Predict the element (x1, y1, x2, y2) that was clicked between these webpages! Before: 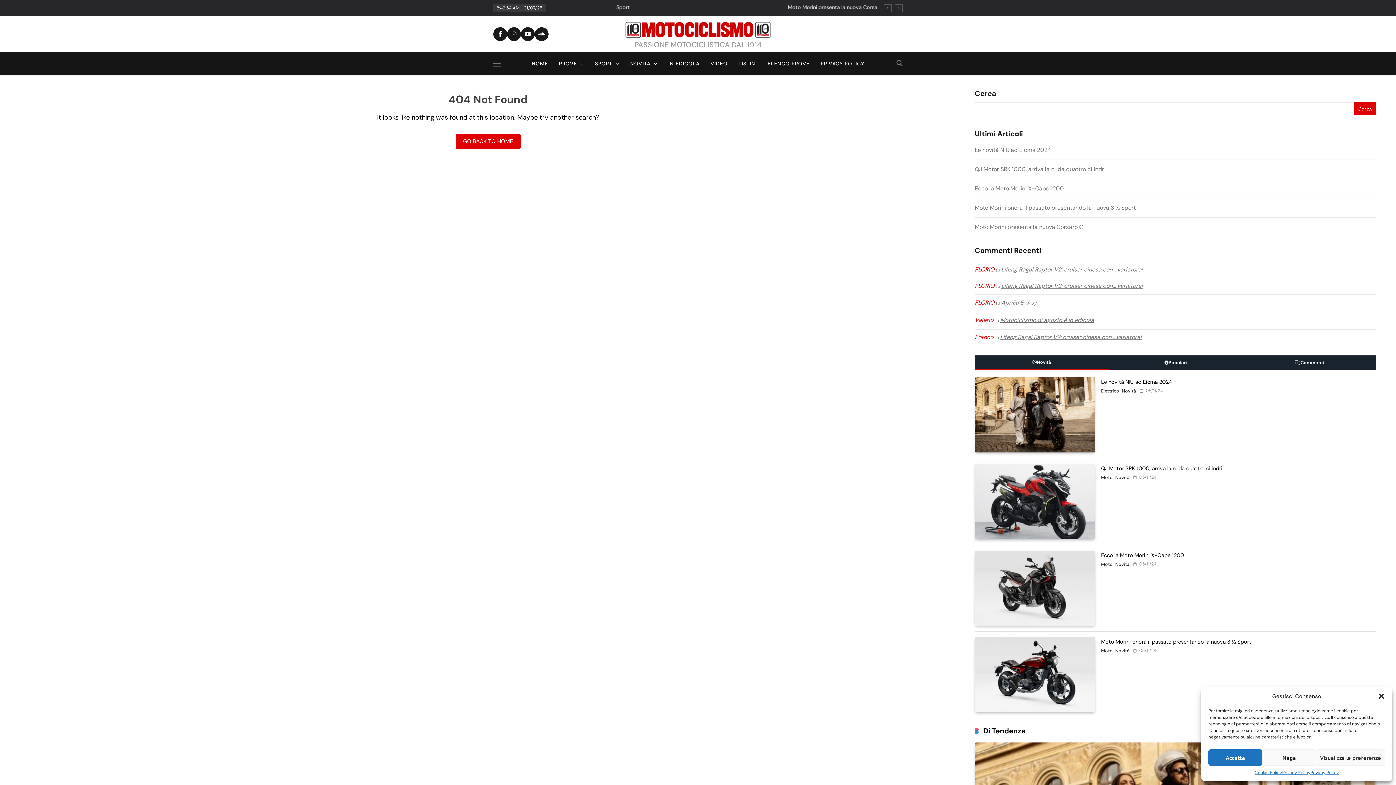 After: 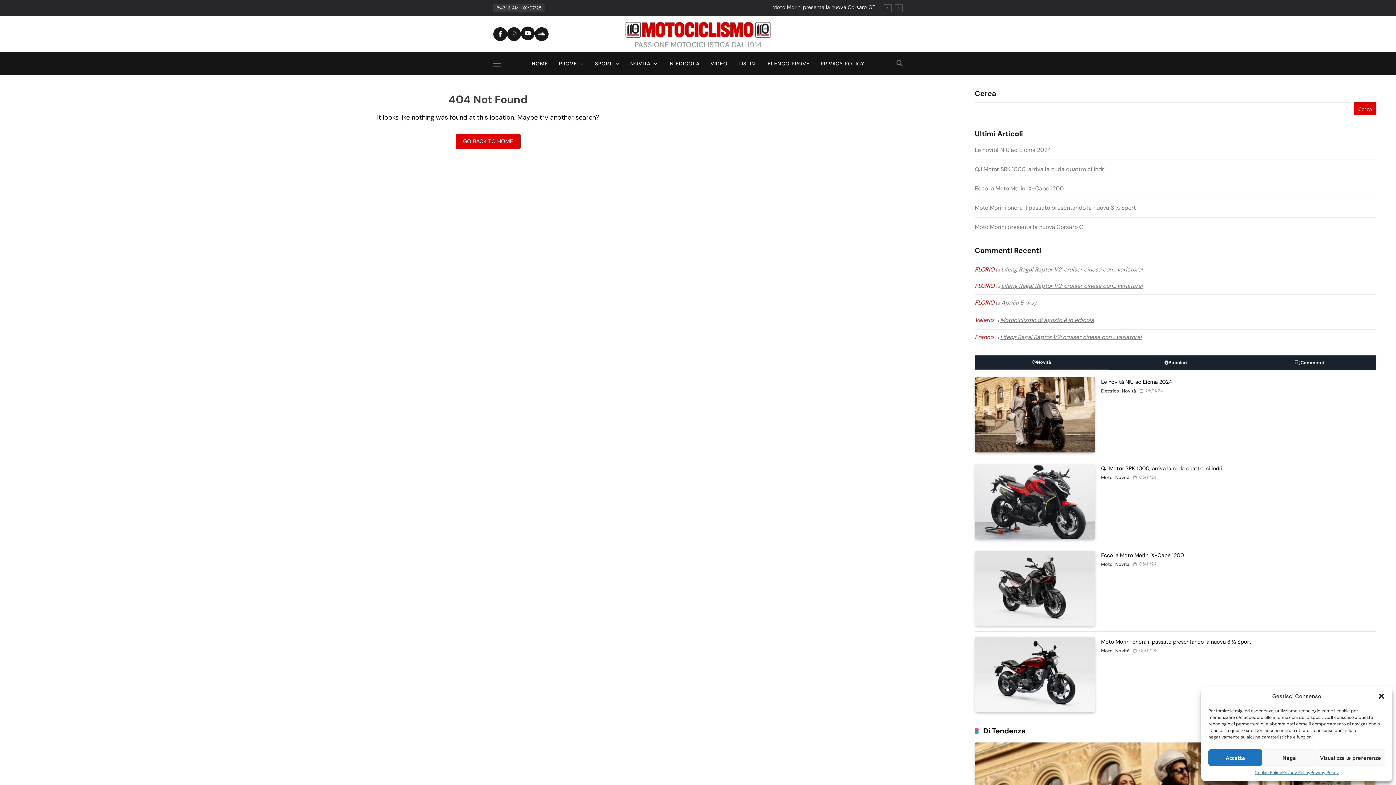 Action: bbox: (521, 27, 534, 41)